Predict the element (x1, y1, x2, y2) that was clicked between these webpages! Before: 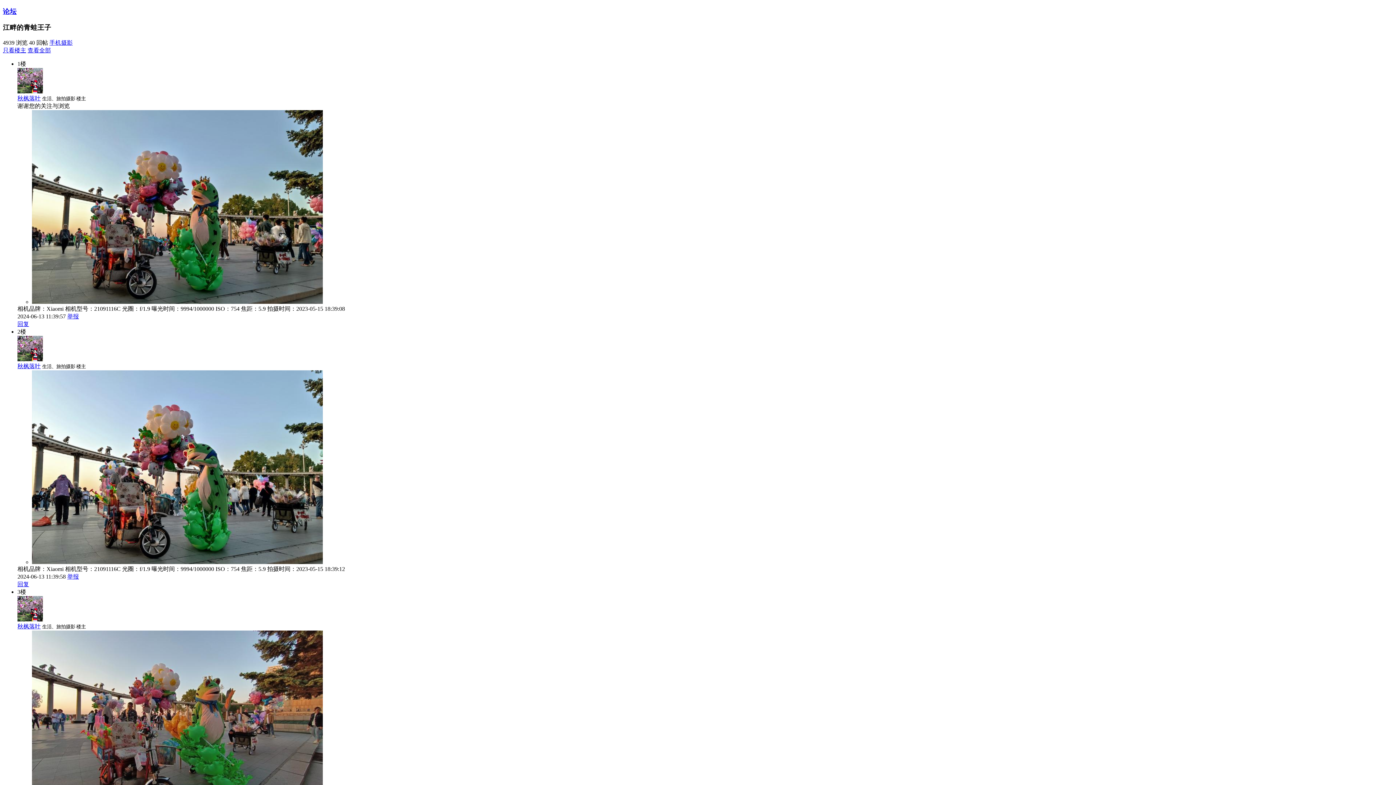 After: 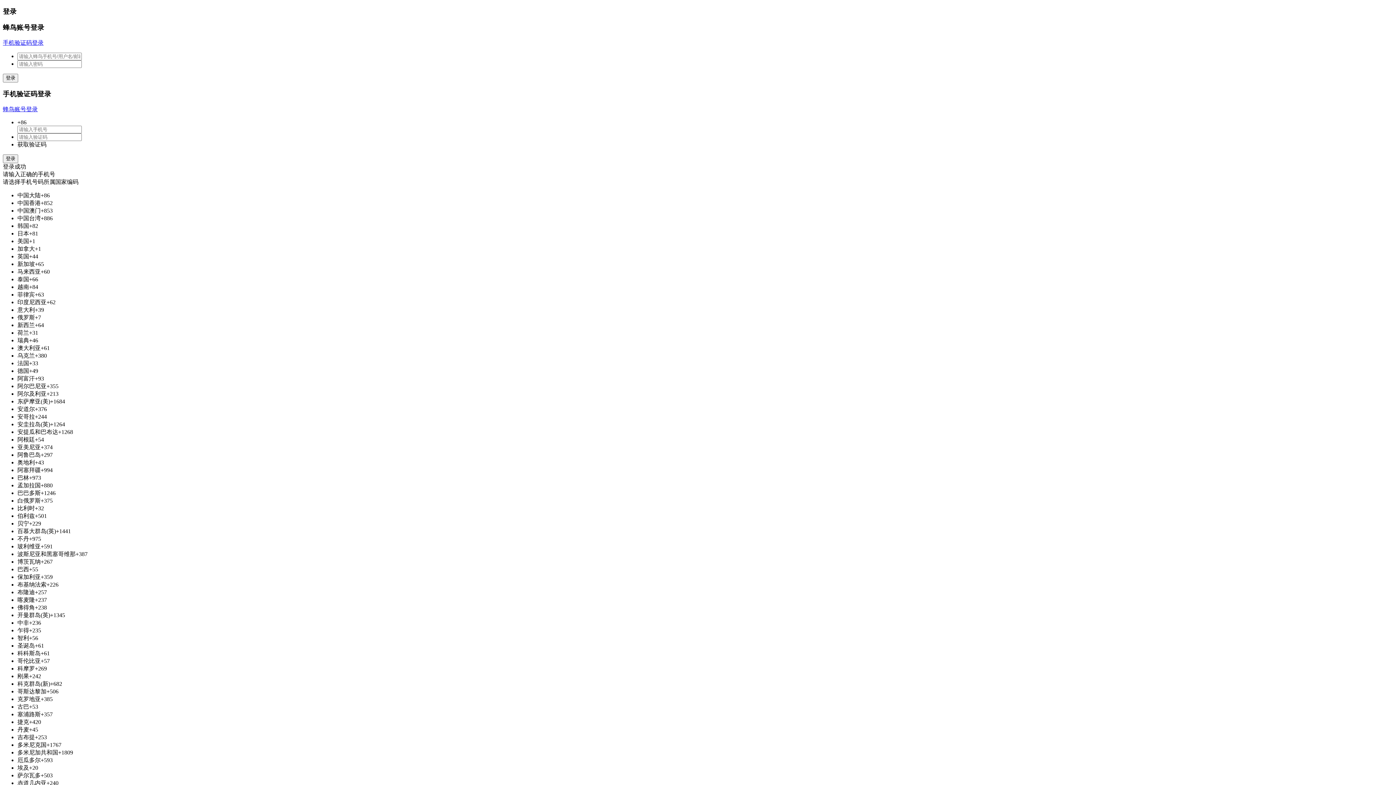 Action: bbox: (17, 356, 42, 362)